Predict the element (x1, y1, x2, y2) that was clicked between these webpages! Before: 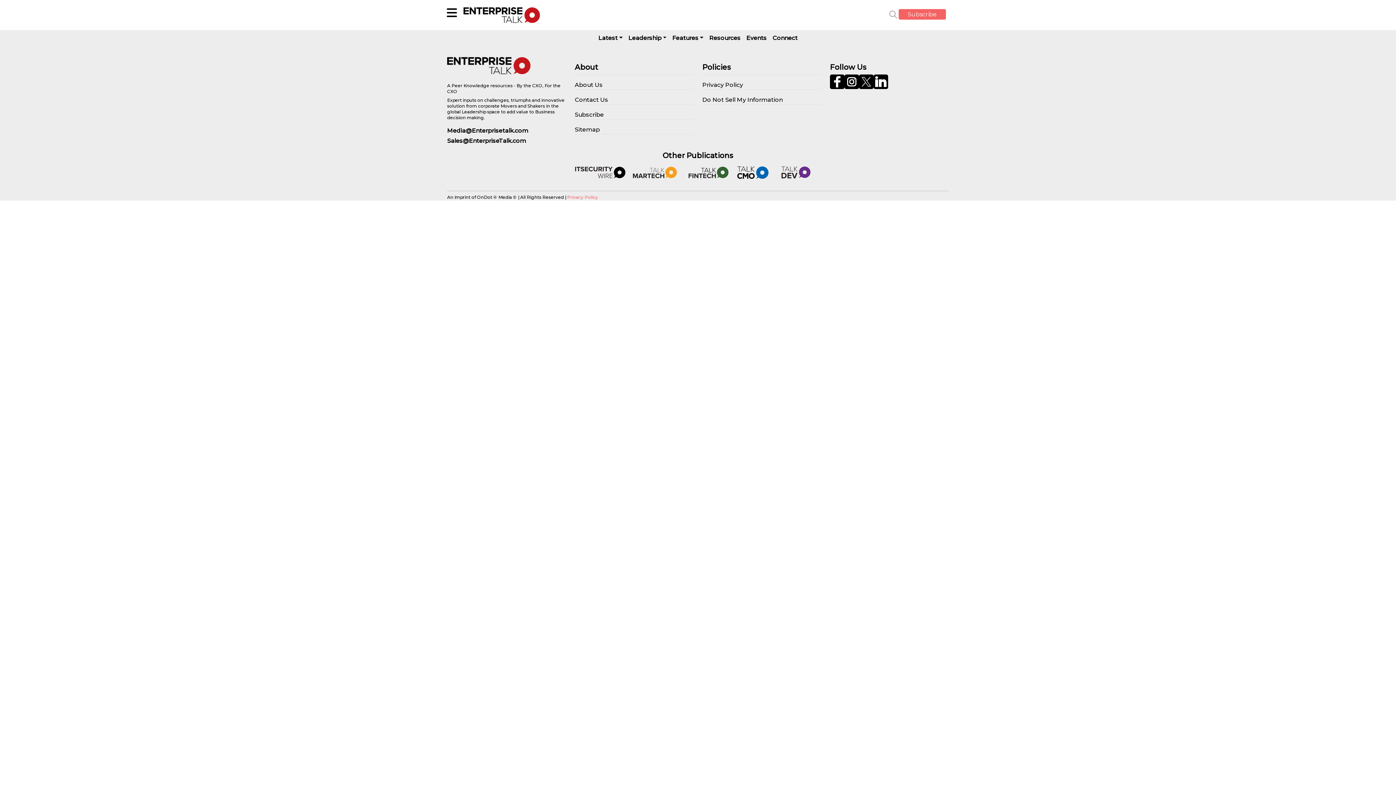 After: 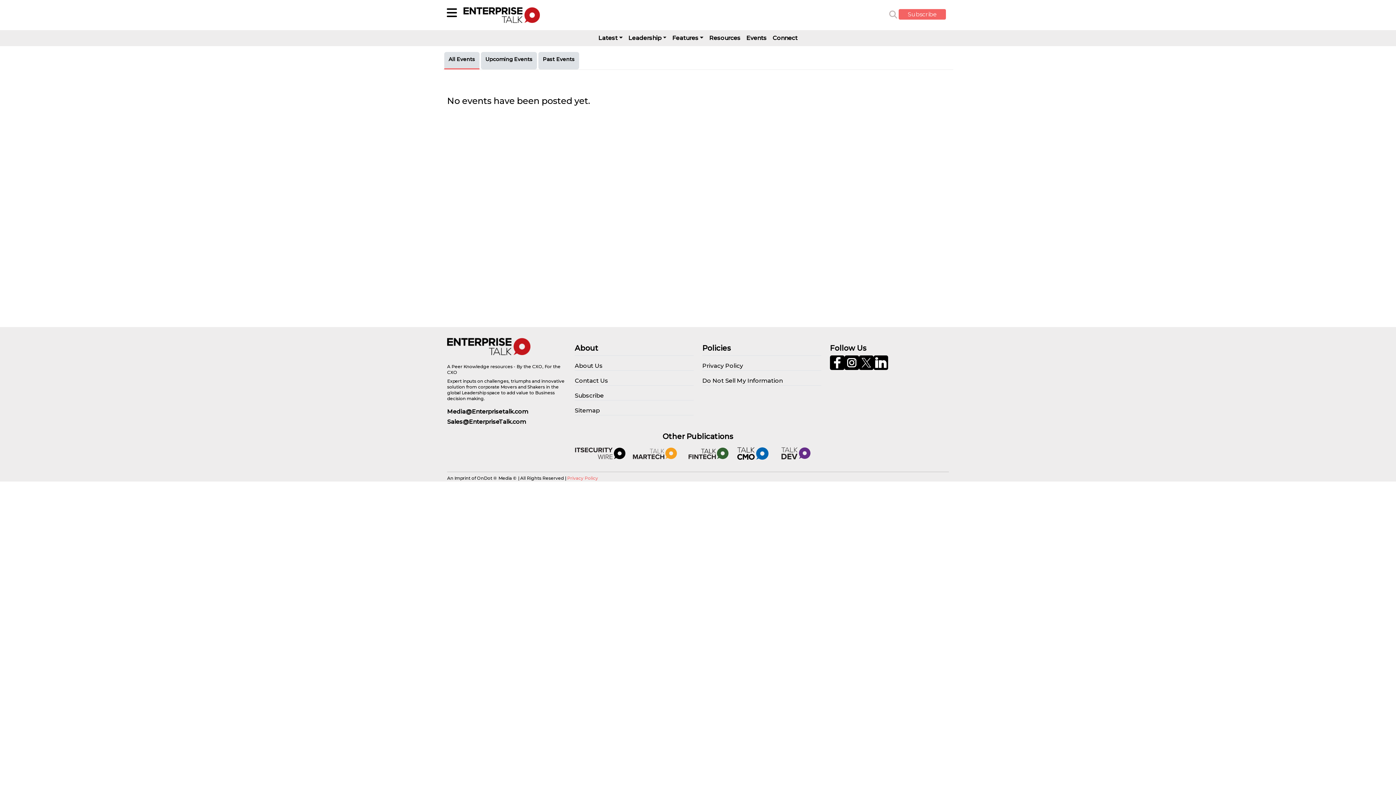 Action: label: Events bbox: (743, 33, 769, 42)